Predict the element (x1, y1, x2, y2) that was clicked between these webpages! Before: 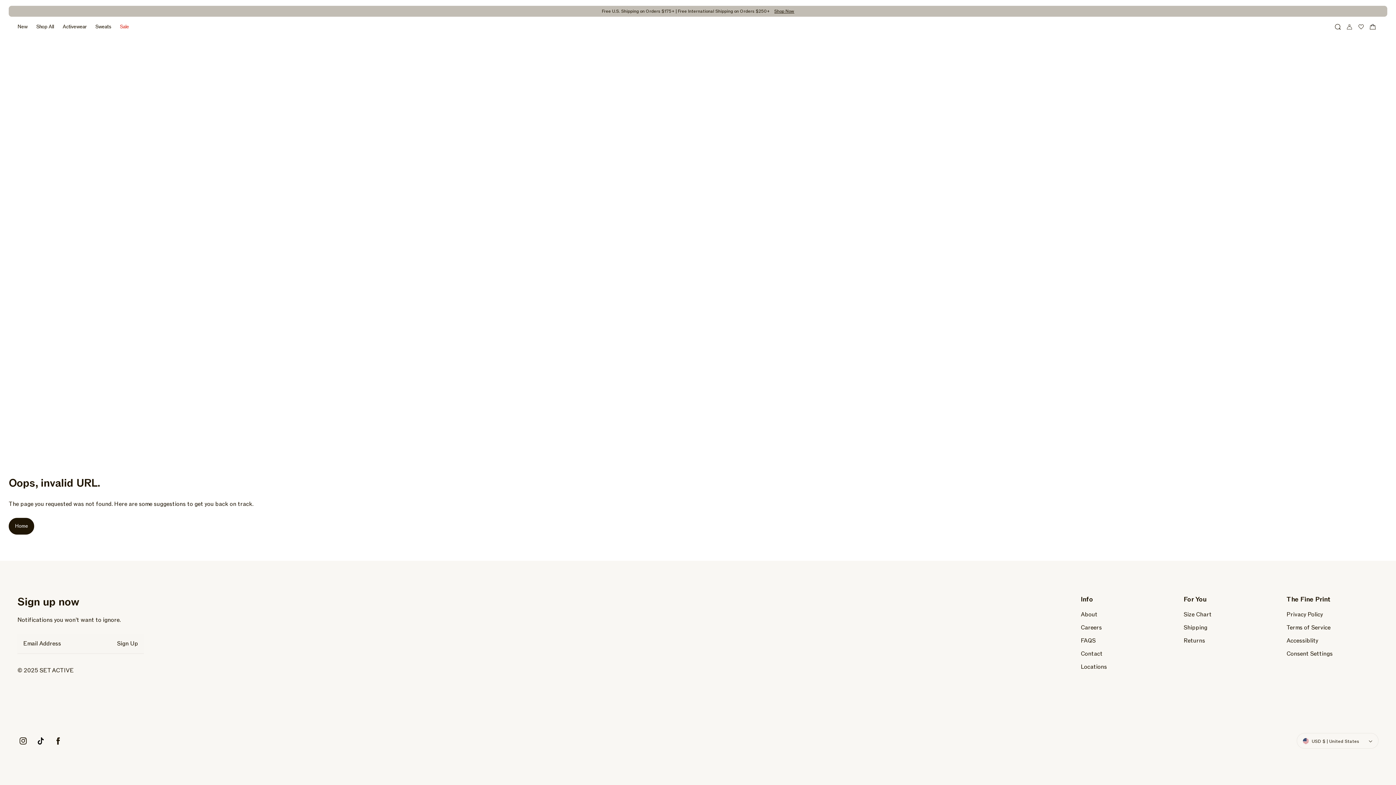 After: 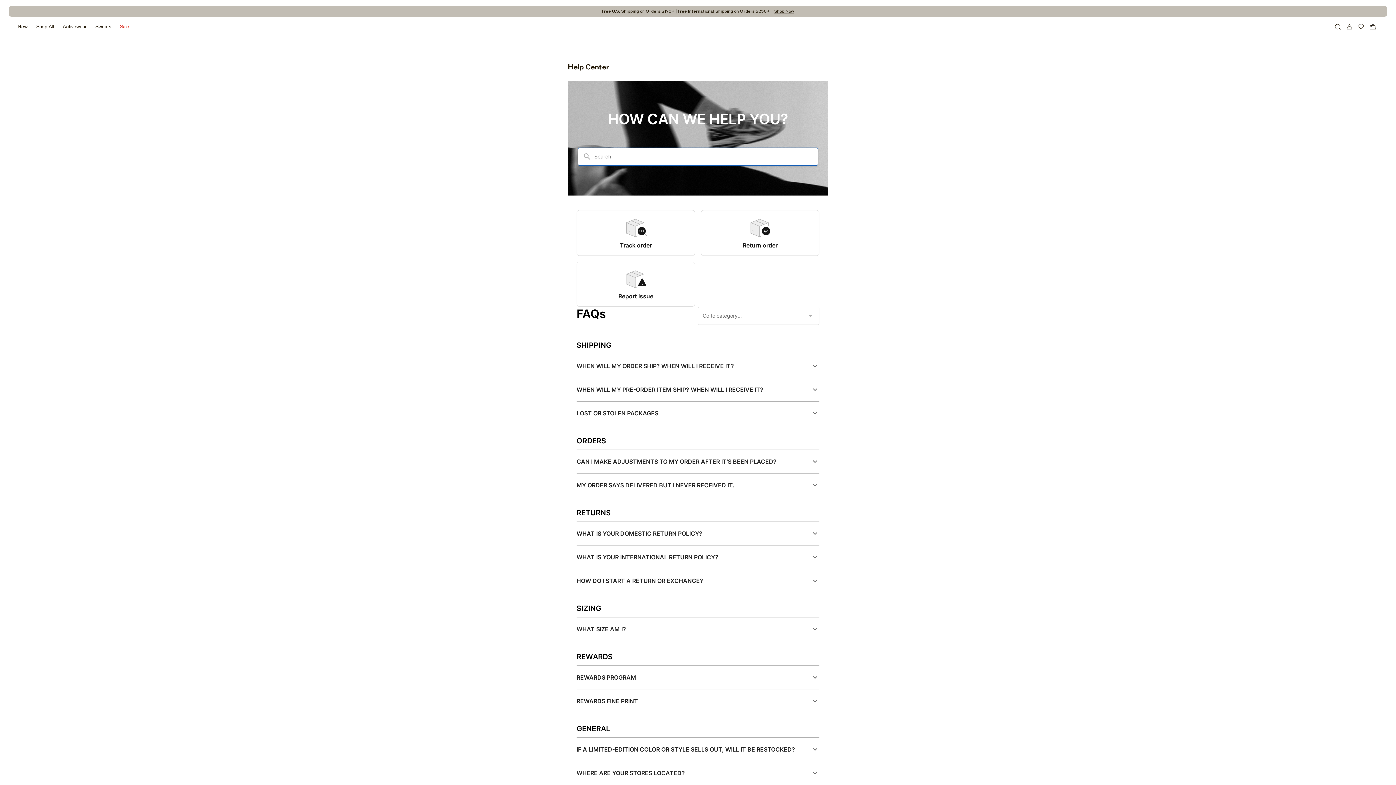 Action: bbox: (1081, 636, 1096, 646) label: FAQS